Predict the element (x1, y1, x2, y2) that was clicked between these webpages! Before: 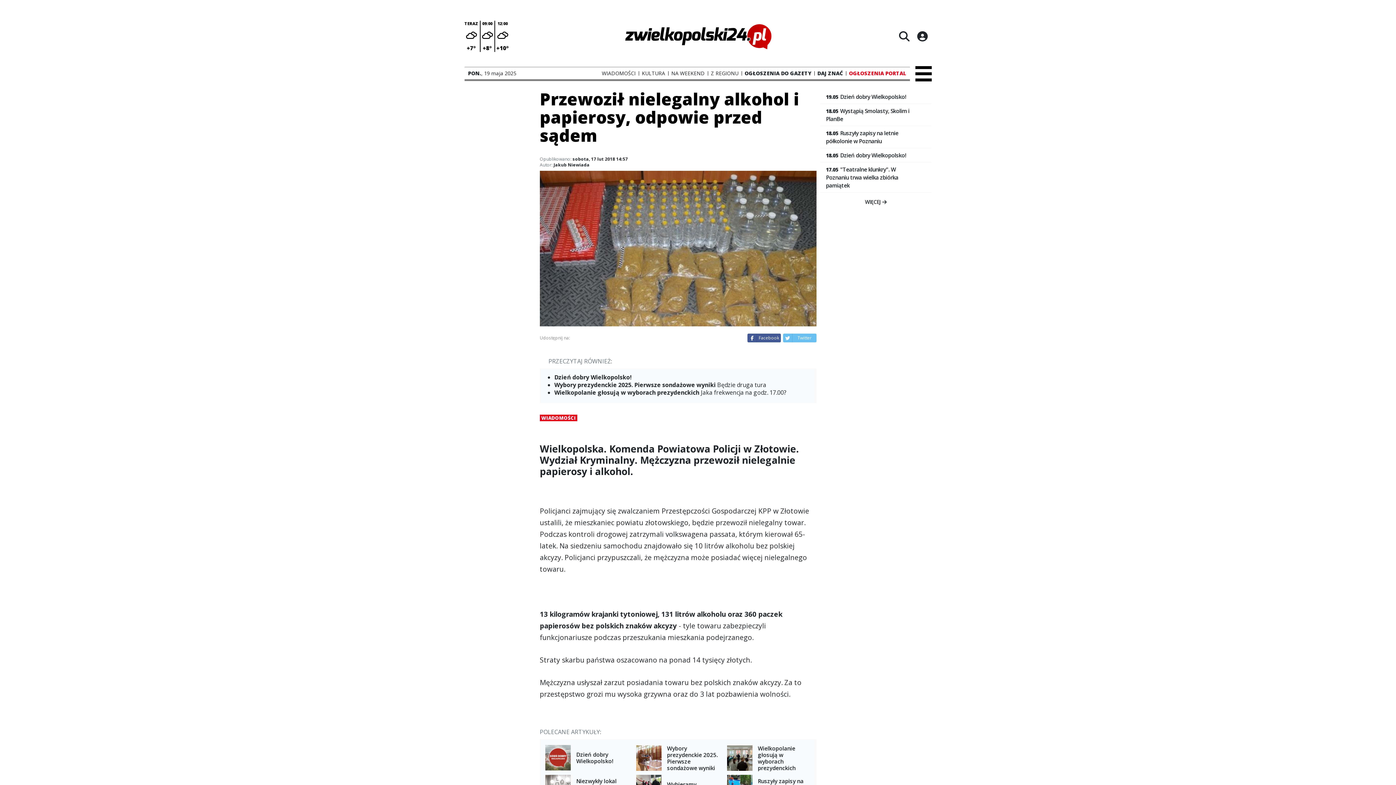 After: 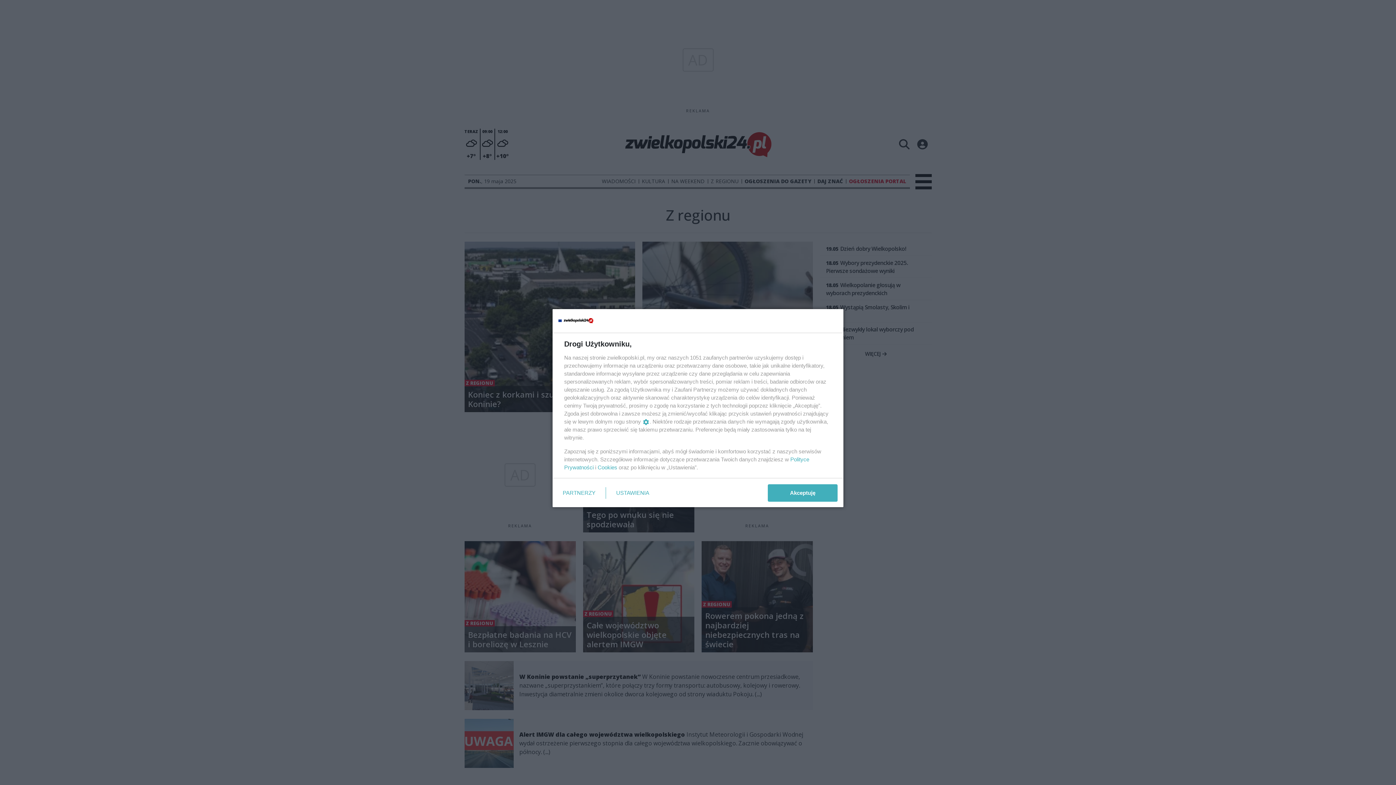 Action: bbox: (711, 71, 738, 75) label: Z REGIONU